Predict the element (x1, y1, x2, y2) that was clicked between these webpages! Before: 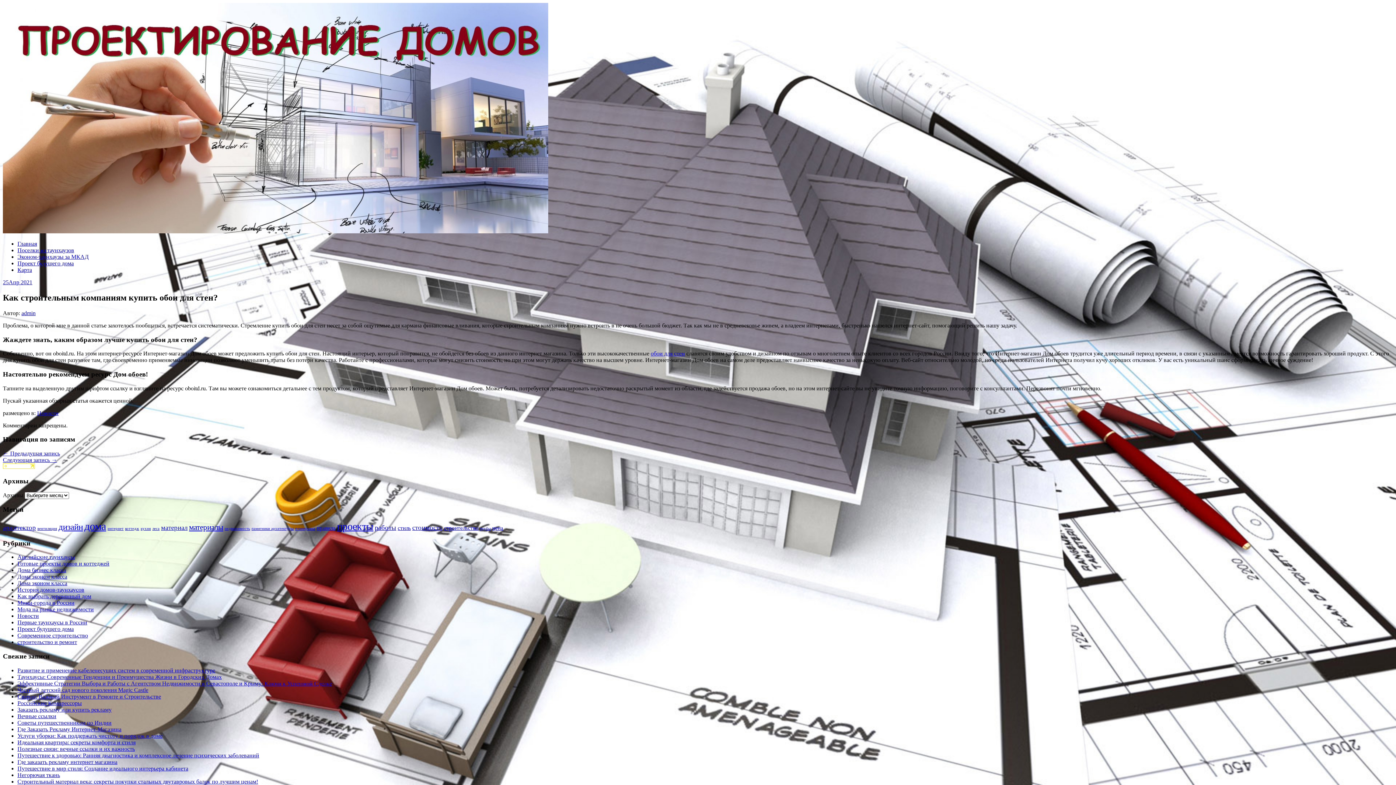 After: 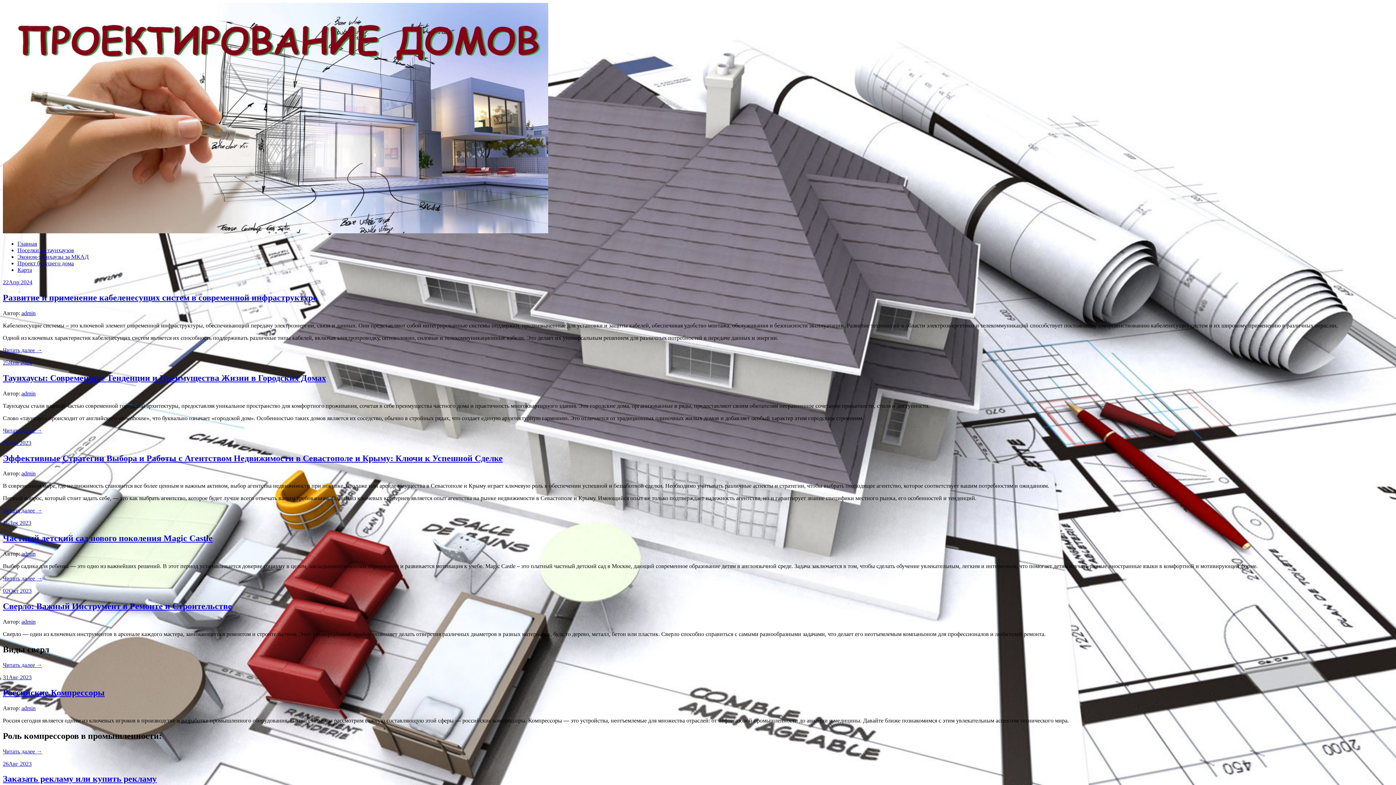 Action: bbox: (17, 240, 37, 246) label: Главная